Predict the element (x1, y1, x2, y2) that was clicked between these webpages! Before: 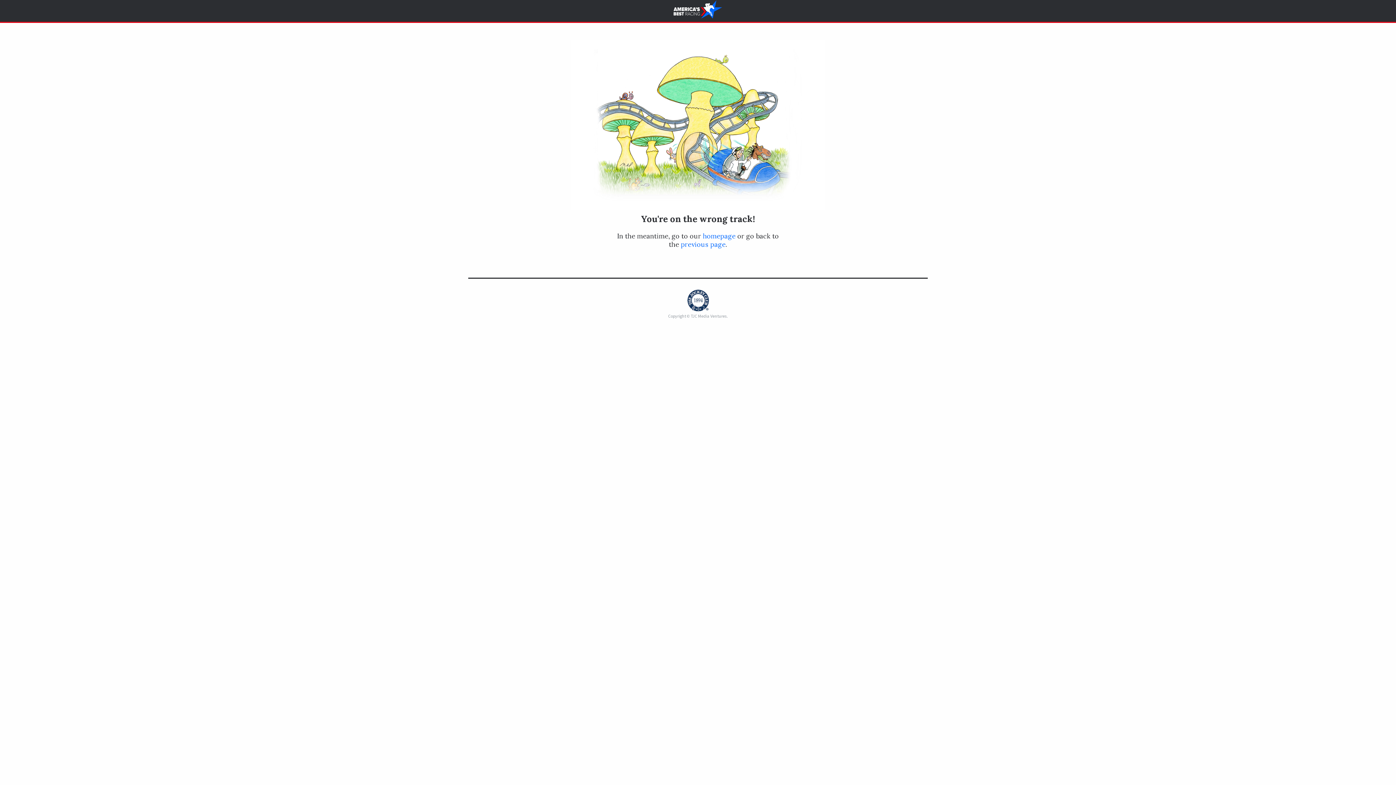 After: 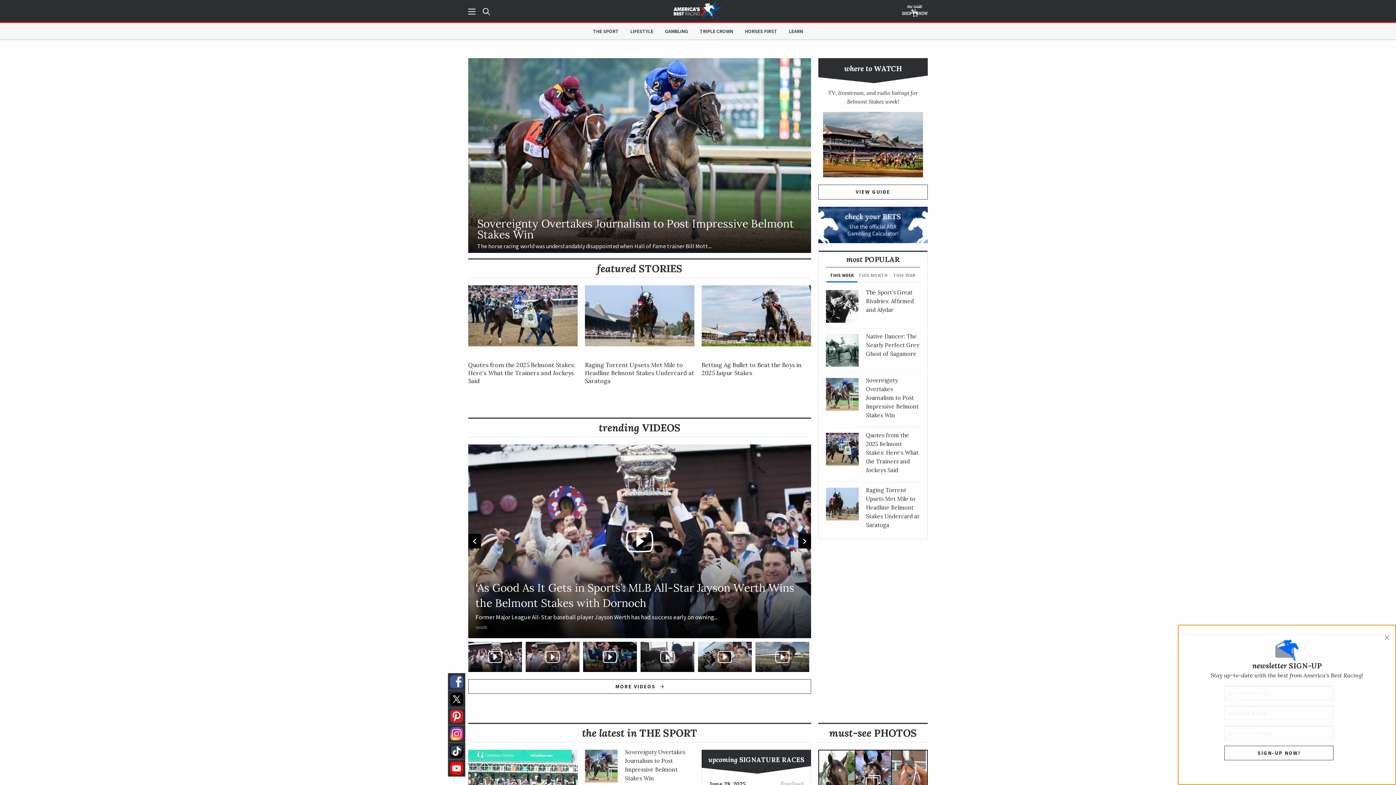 Action: bbox: (703, 231, 735, 240) label: homepage